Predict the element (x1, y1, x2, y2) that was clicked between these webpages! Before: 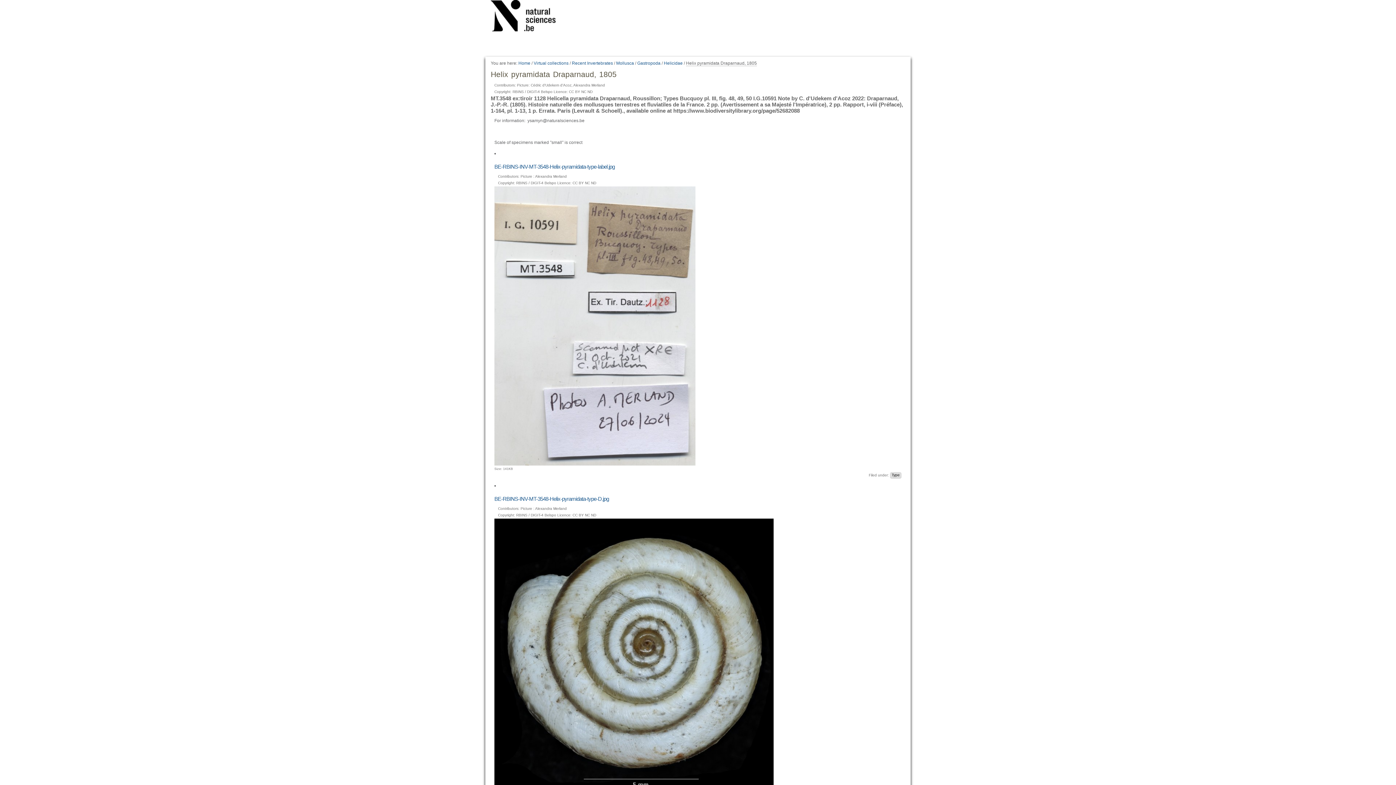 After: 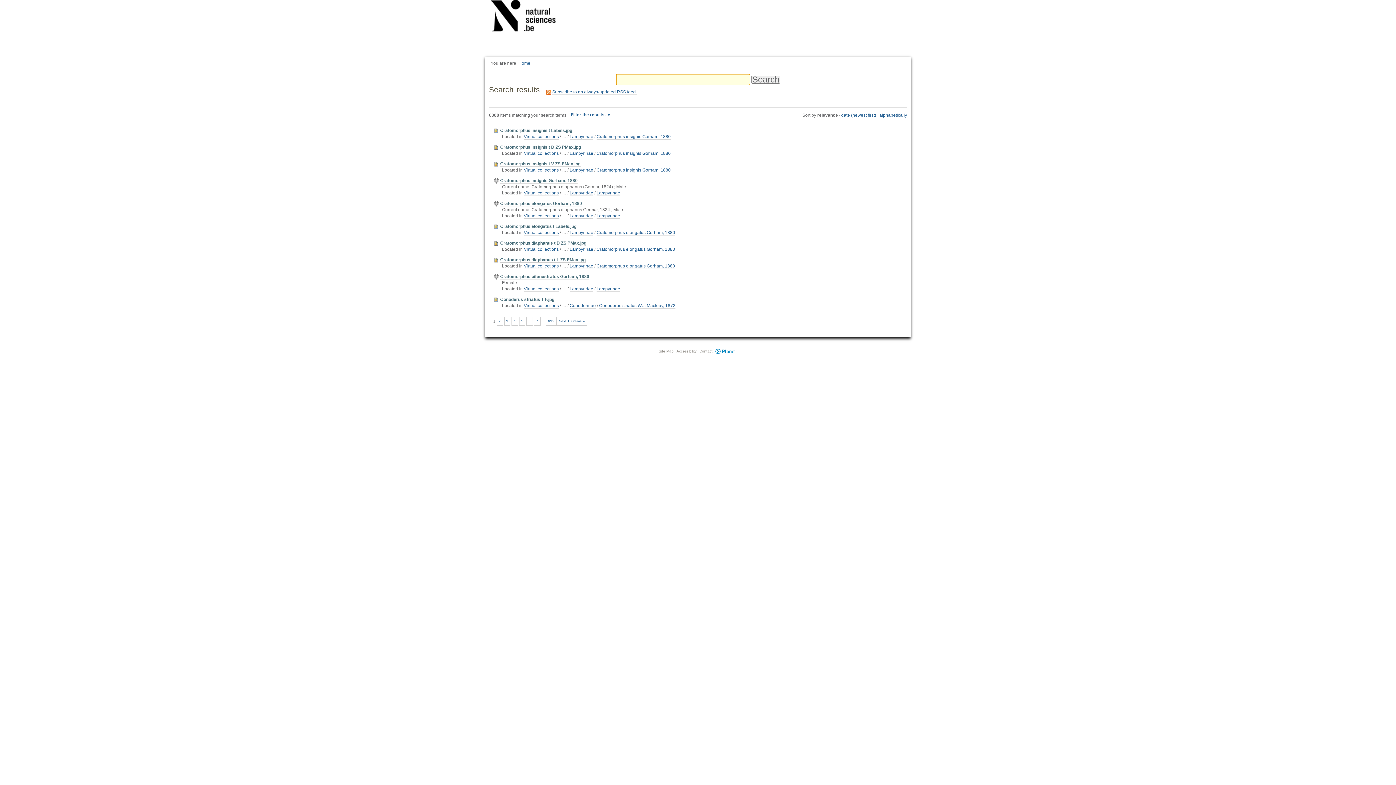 Action: bbox: (890, 472, 901, 478) label: Type